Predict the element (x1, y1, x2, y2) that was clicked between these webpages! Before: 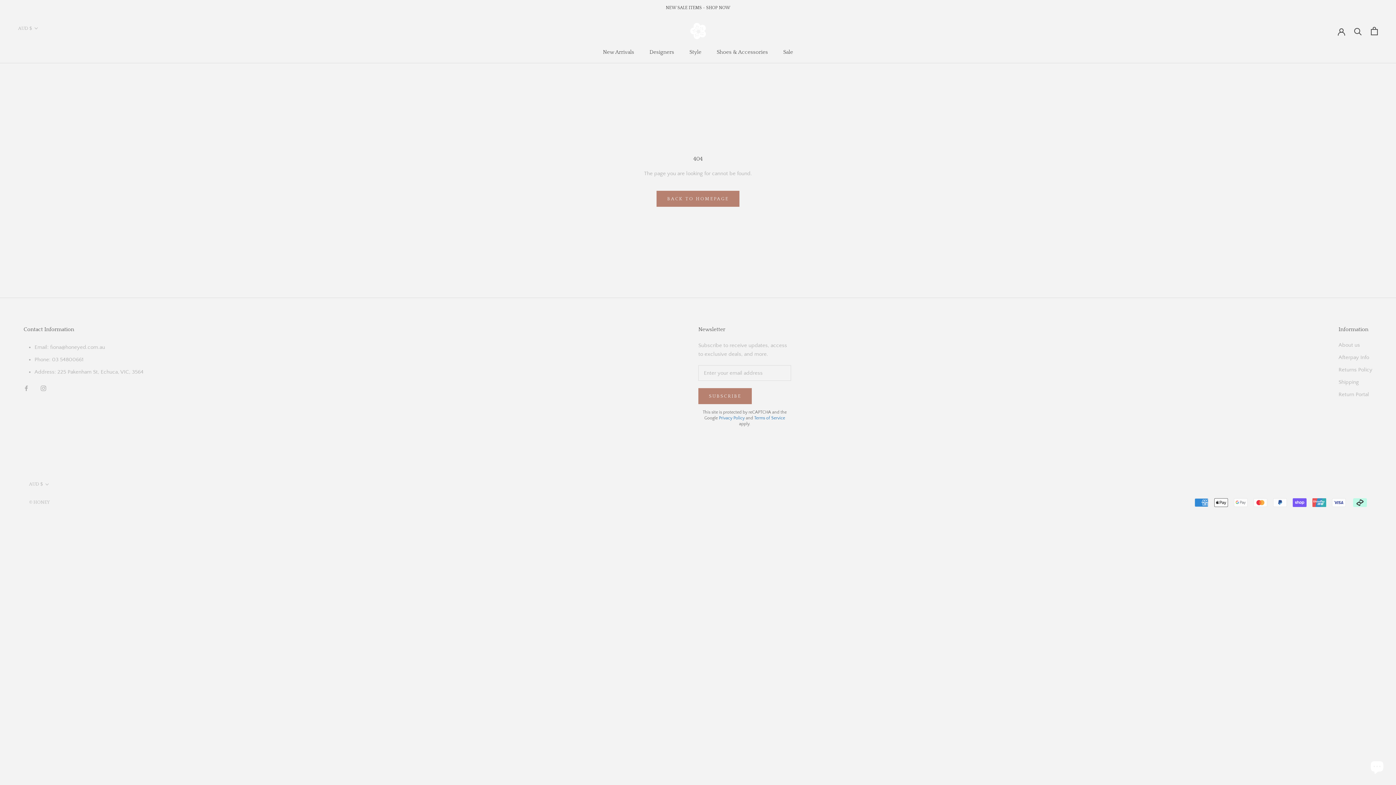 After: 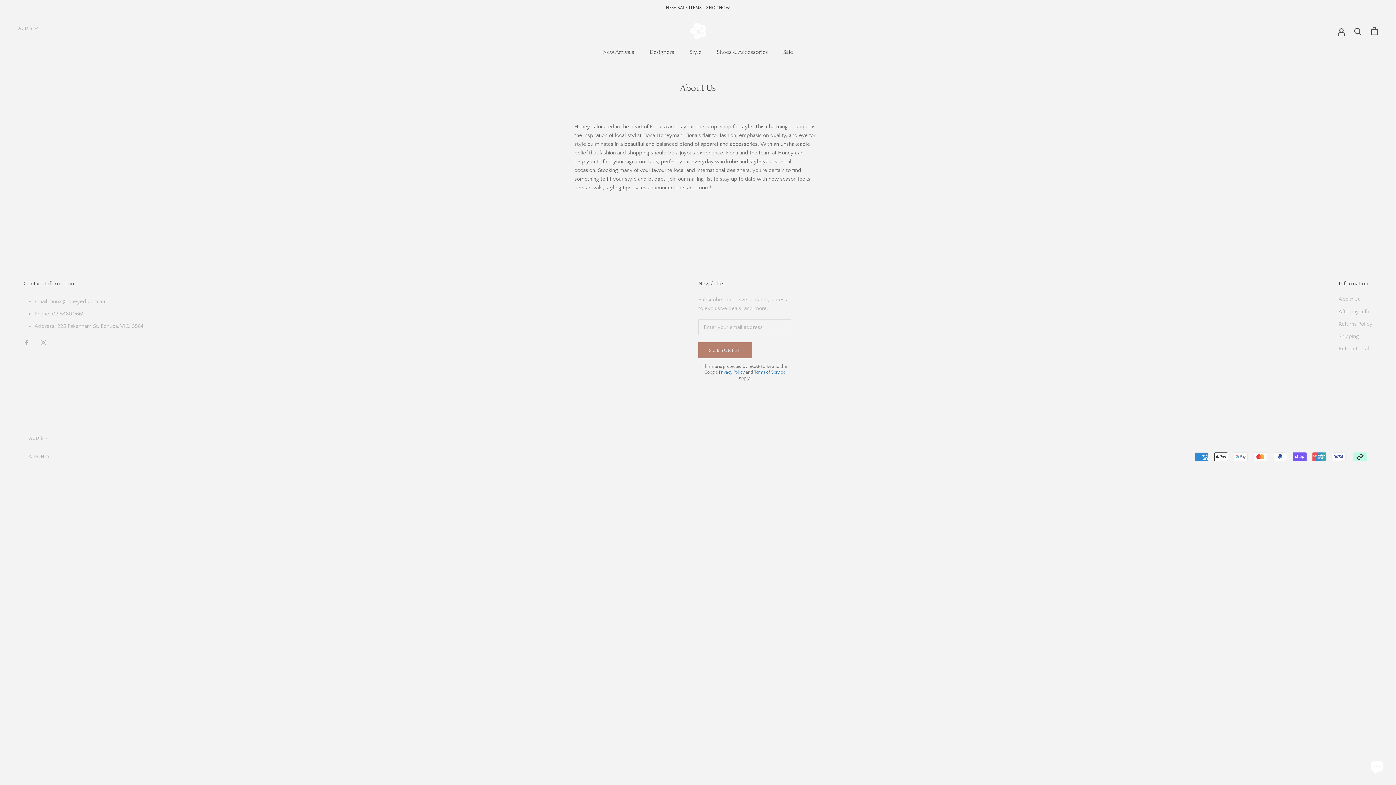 Action: label: About us bbox: (1338, 341, 1372, 349)